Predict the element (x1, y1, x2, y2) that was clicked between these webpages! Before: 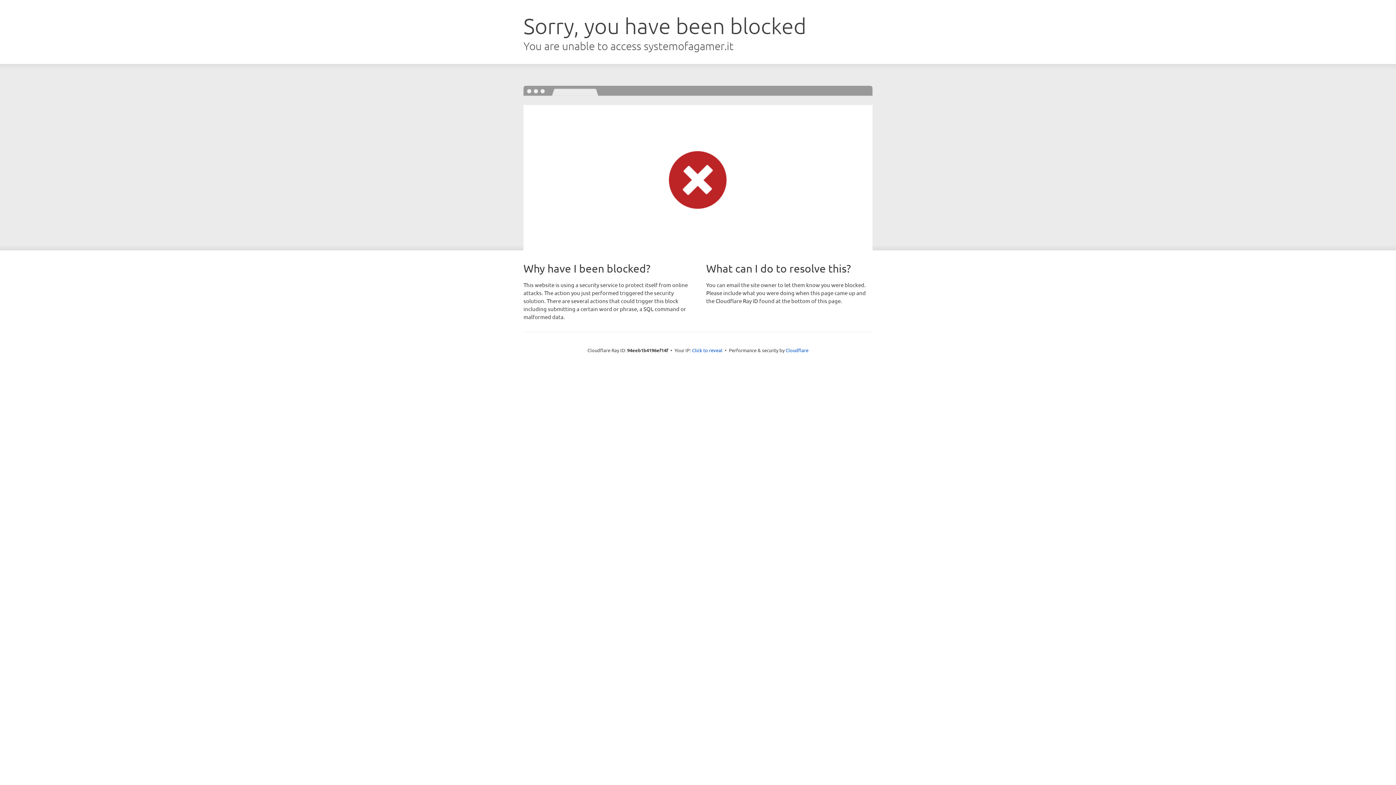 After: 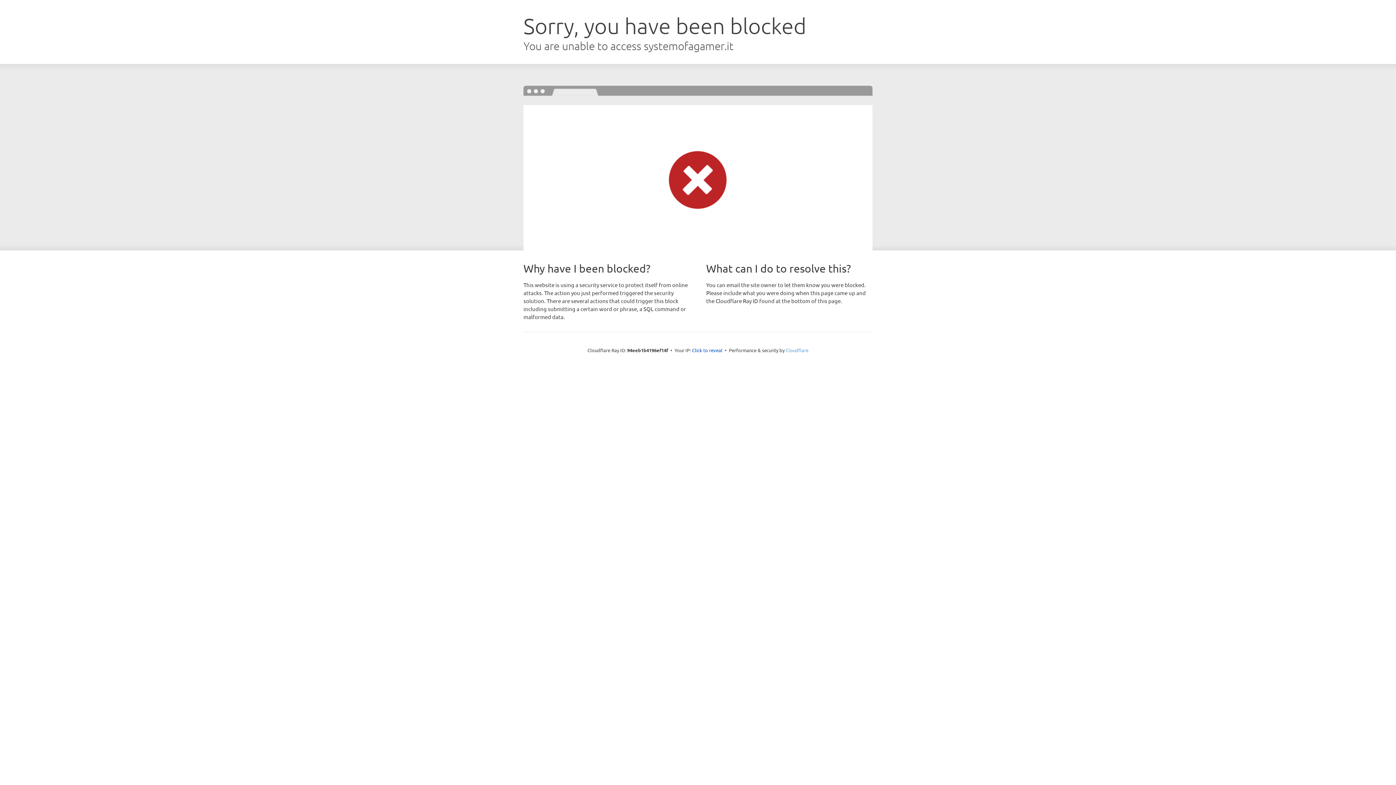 Action: label: Cloudflare bbox: (785, 347, 808, 353)